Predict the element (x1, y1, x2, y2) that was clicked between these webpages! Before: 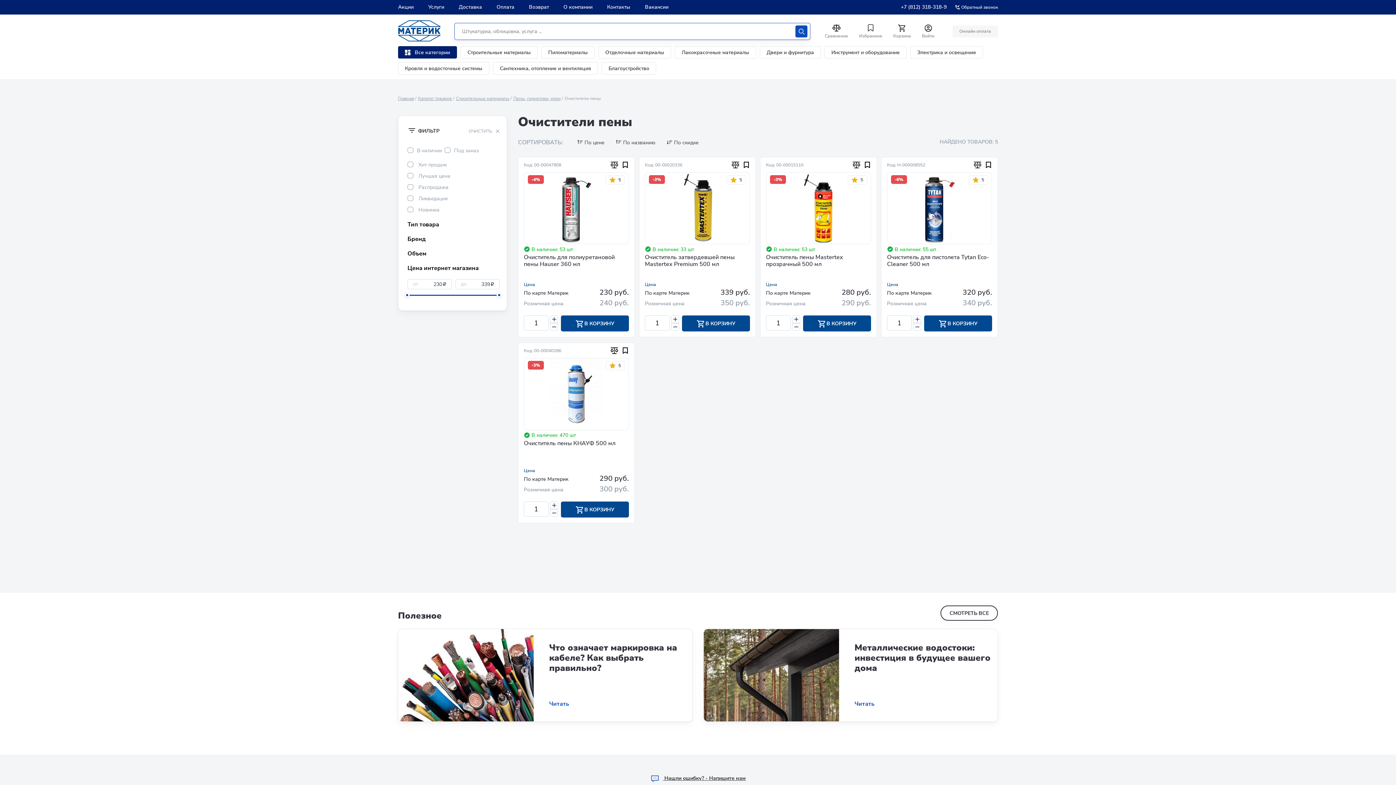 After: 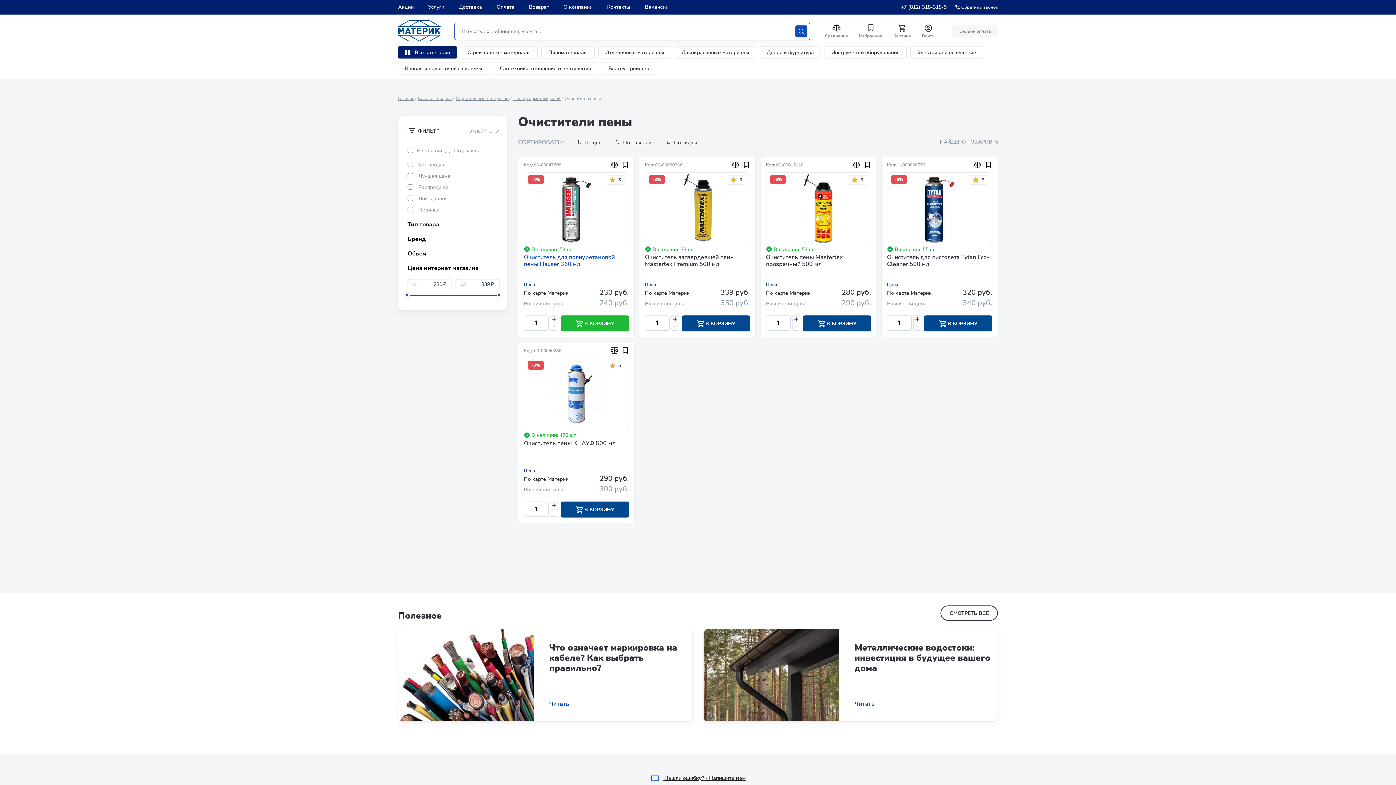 Action: bbox: (610, 161, 618, 168)